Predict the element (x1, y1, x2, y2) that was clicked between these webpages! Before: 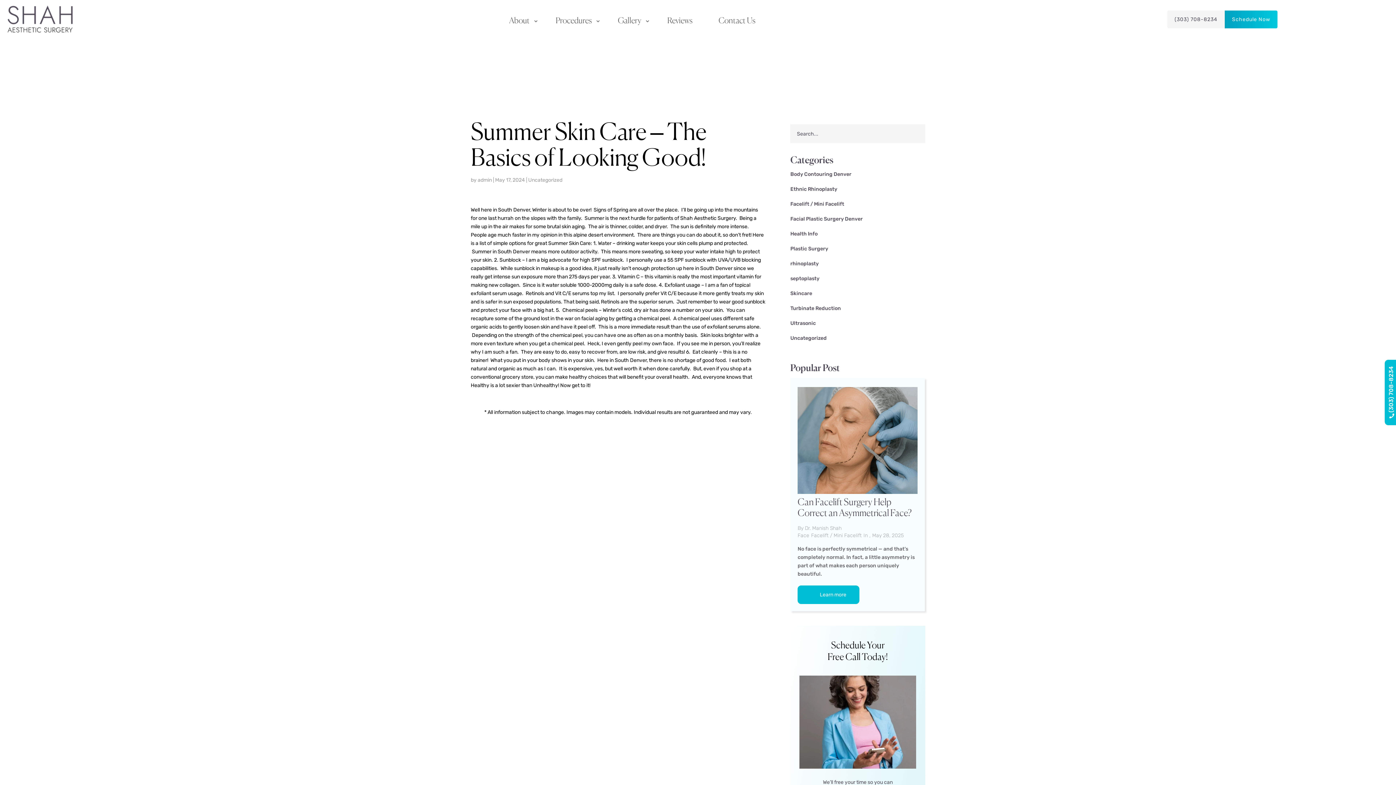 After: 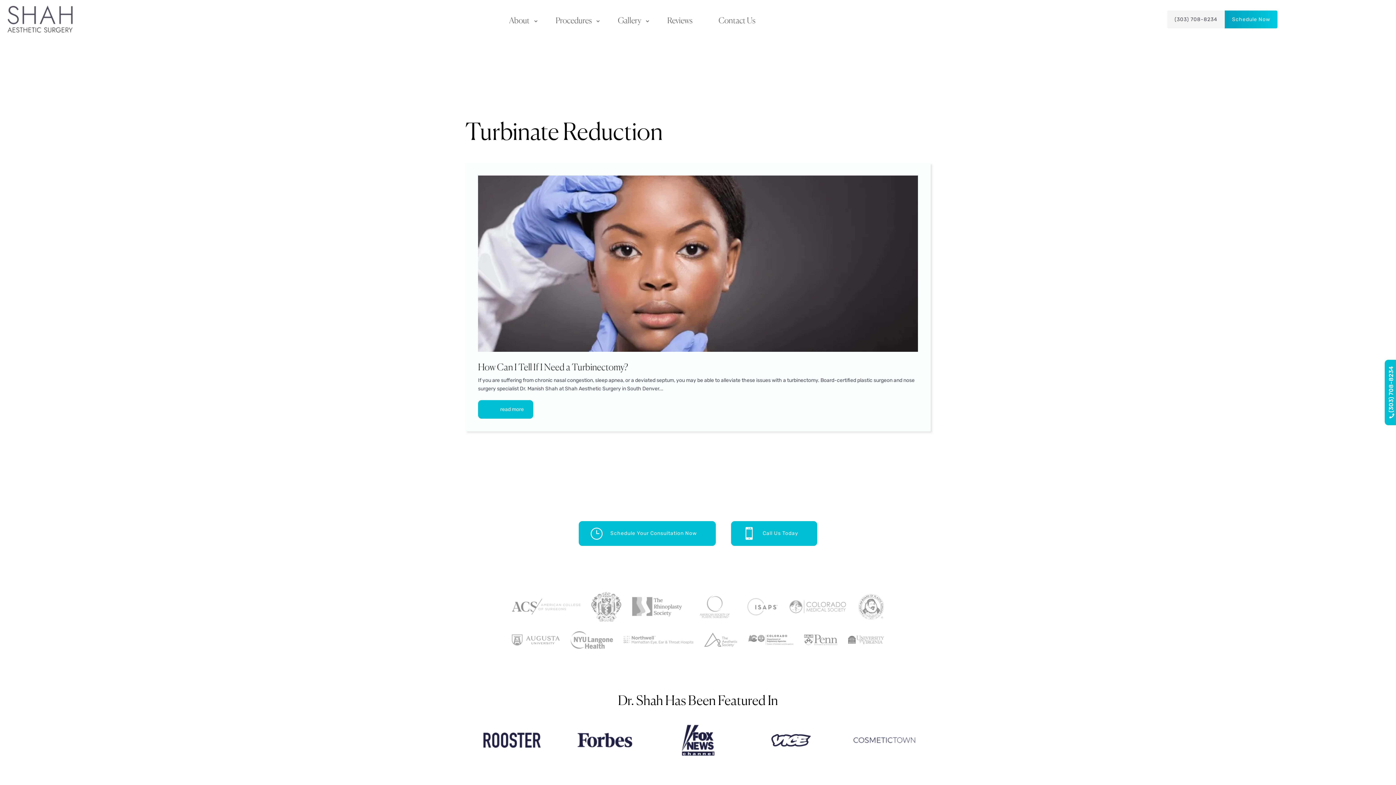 Action: label: Turbinate Reduction bbox: (790, 304, 925, 312)